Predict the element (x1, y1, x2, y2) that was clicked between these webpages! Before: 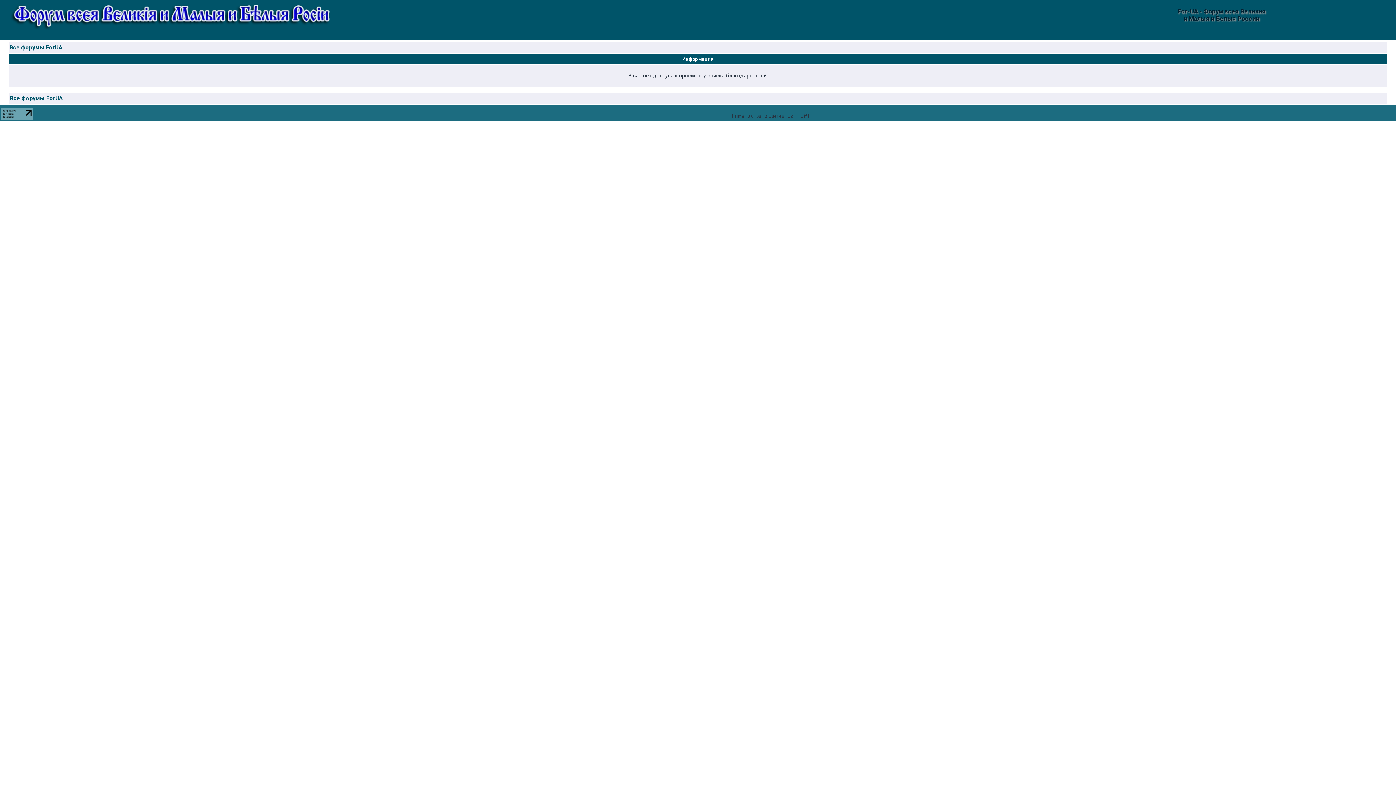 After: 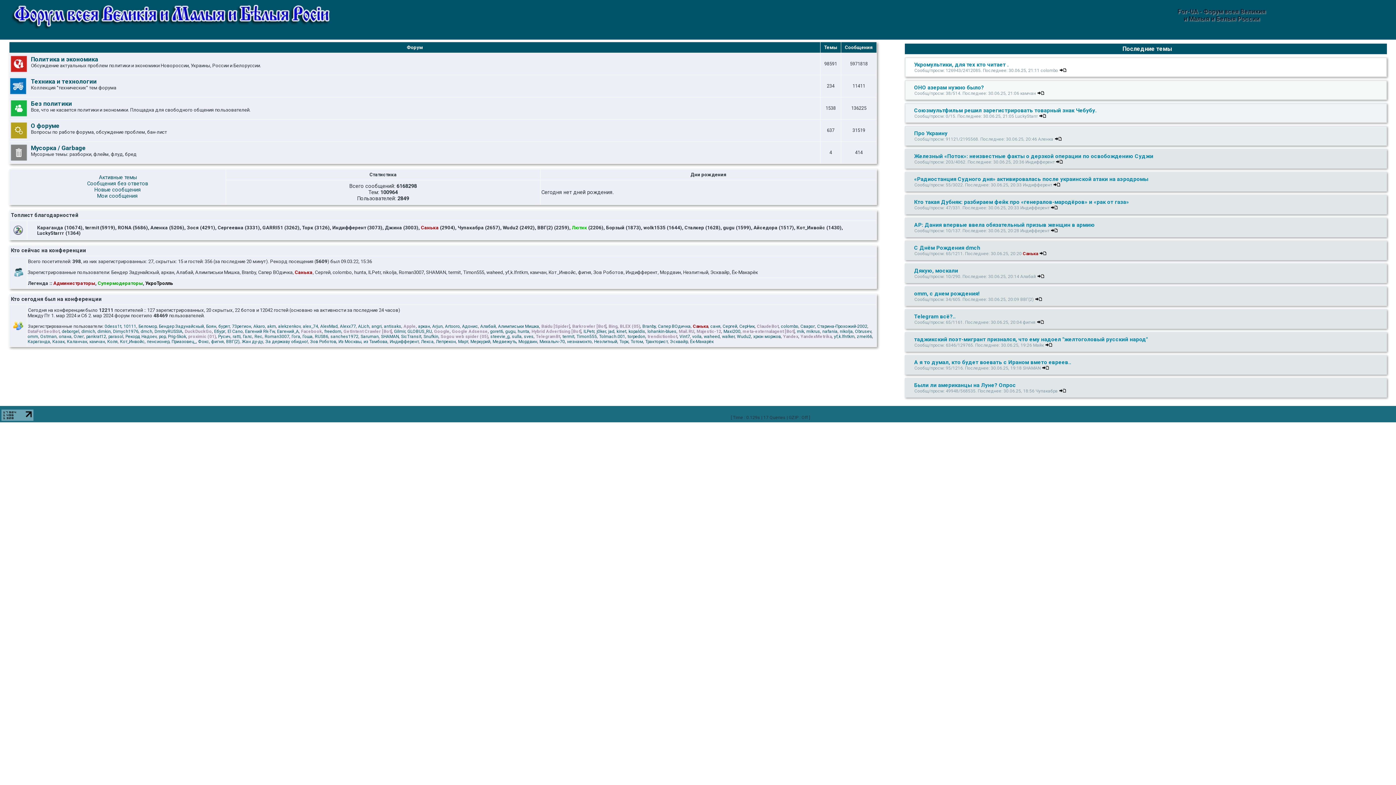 Action: label: Все форумы ForUA bbox: (9, 44, 62, 50)